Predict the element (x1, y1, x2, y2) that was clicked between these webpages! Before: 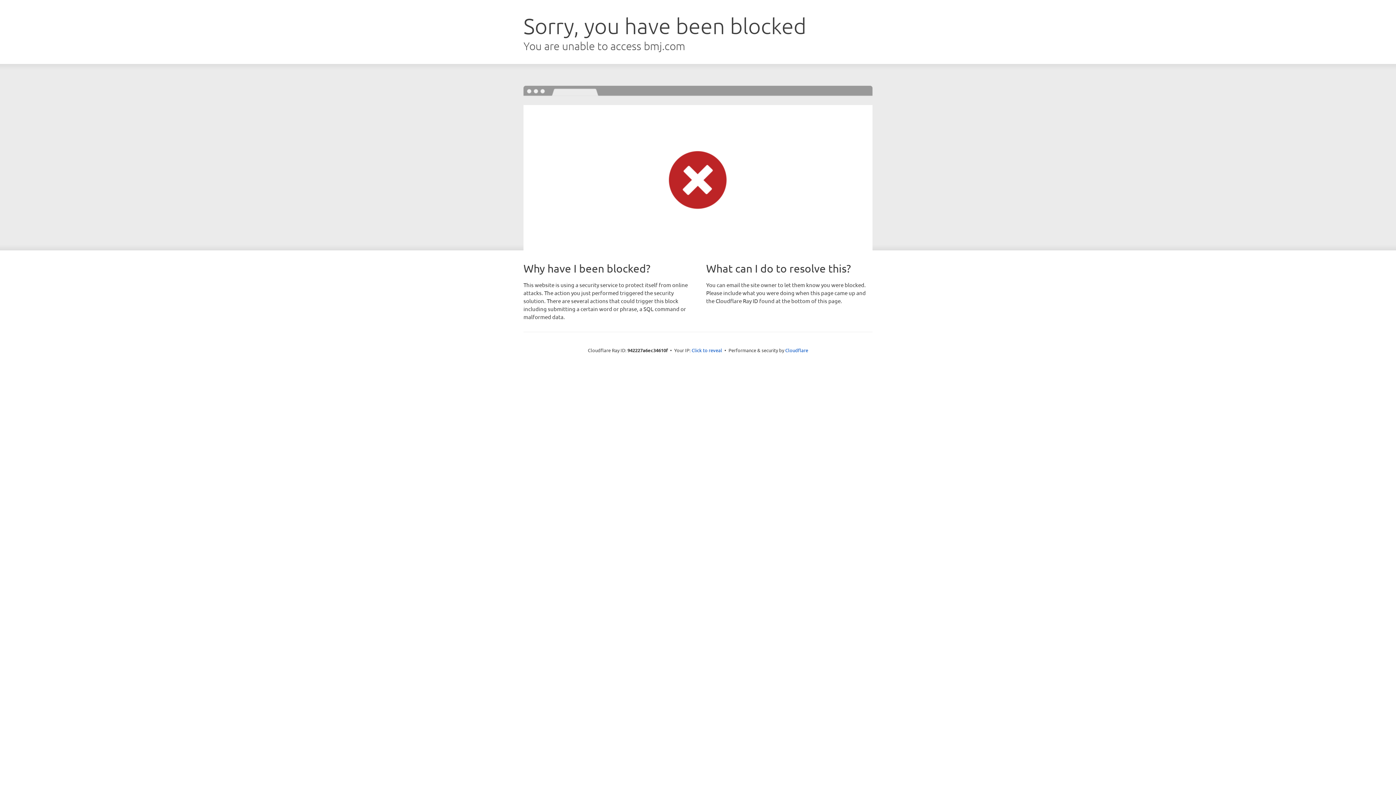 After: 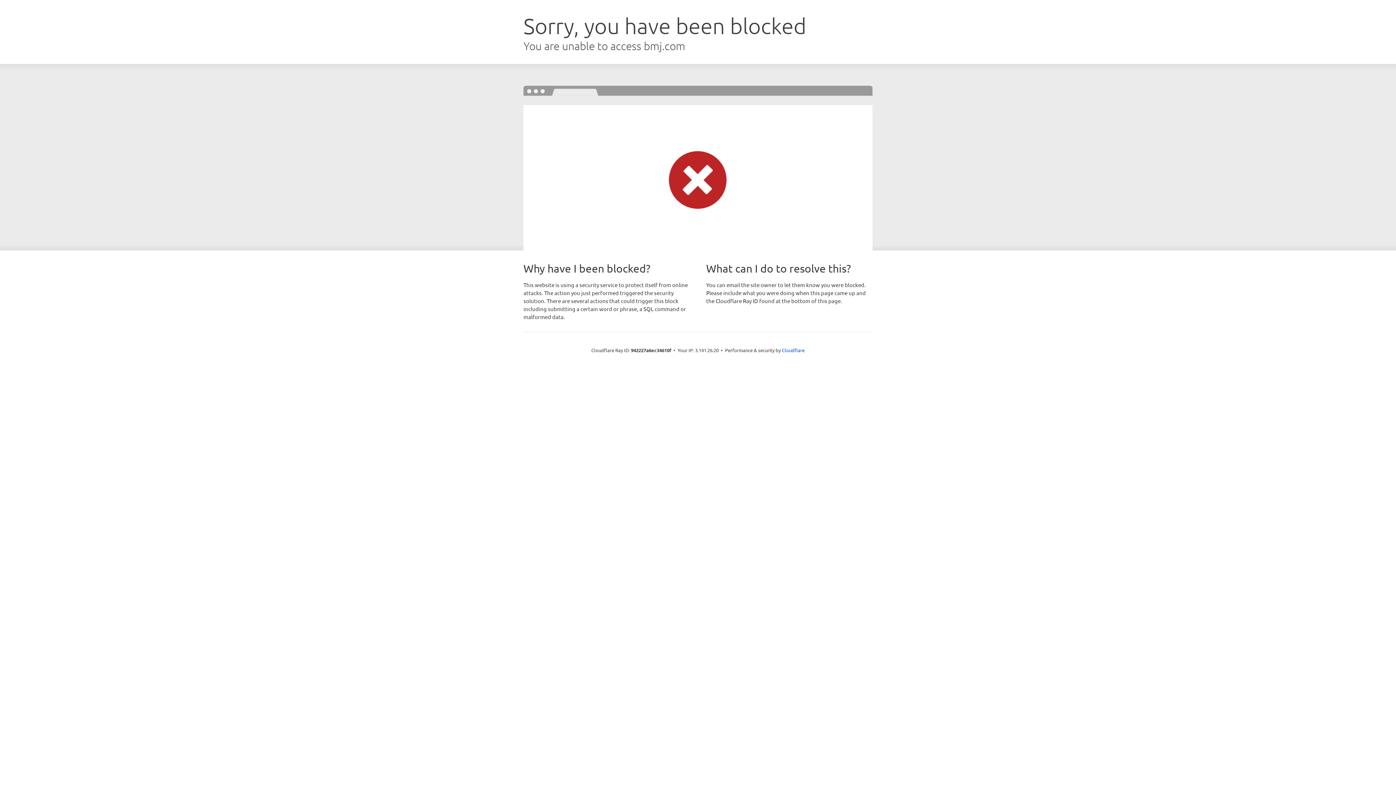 Action: bbox: (691, 346, 722, 353) label: Click to reveal